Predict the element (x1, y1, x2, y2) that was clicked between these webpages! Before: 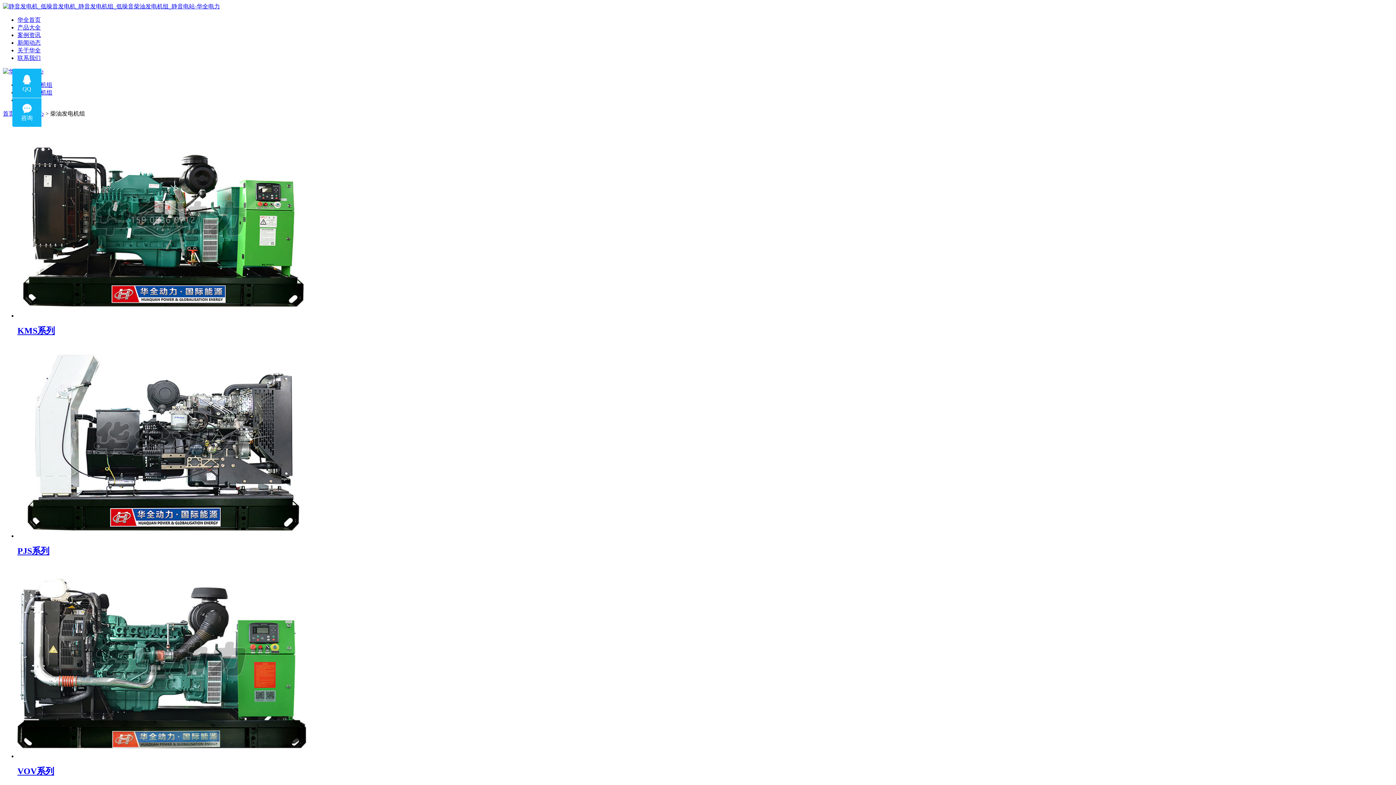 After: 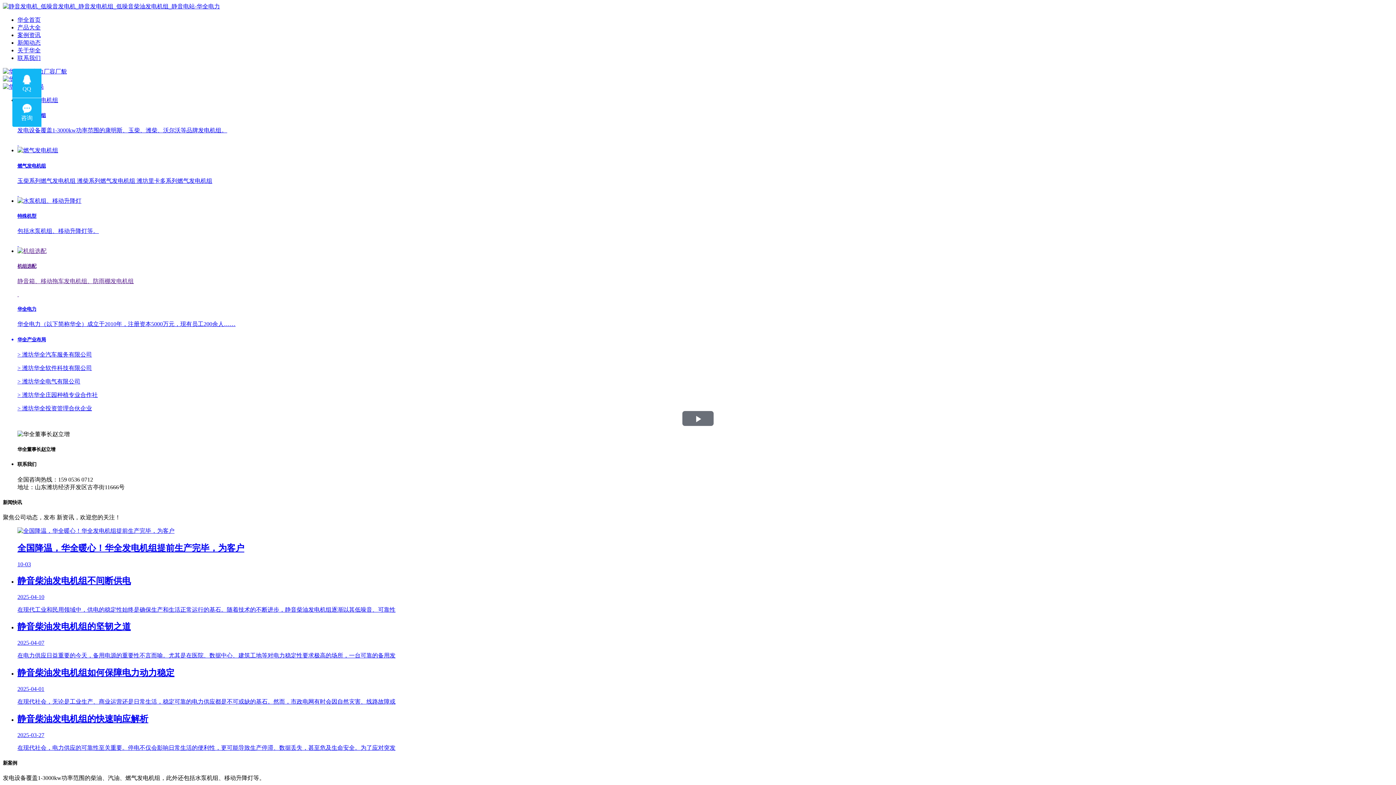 Action: bbox: (2, 110, 14, 116) label: 首页